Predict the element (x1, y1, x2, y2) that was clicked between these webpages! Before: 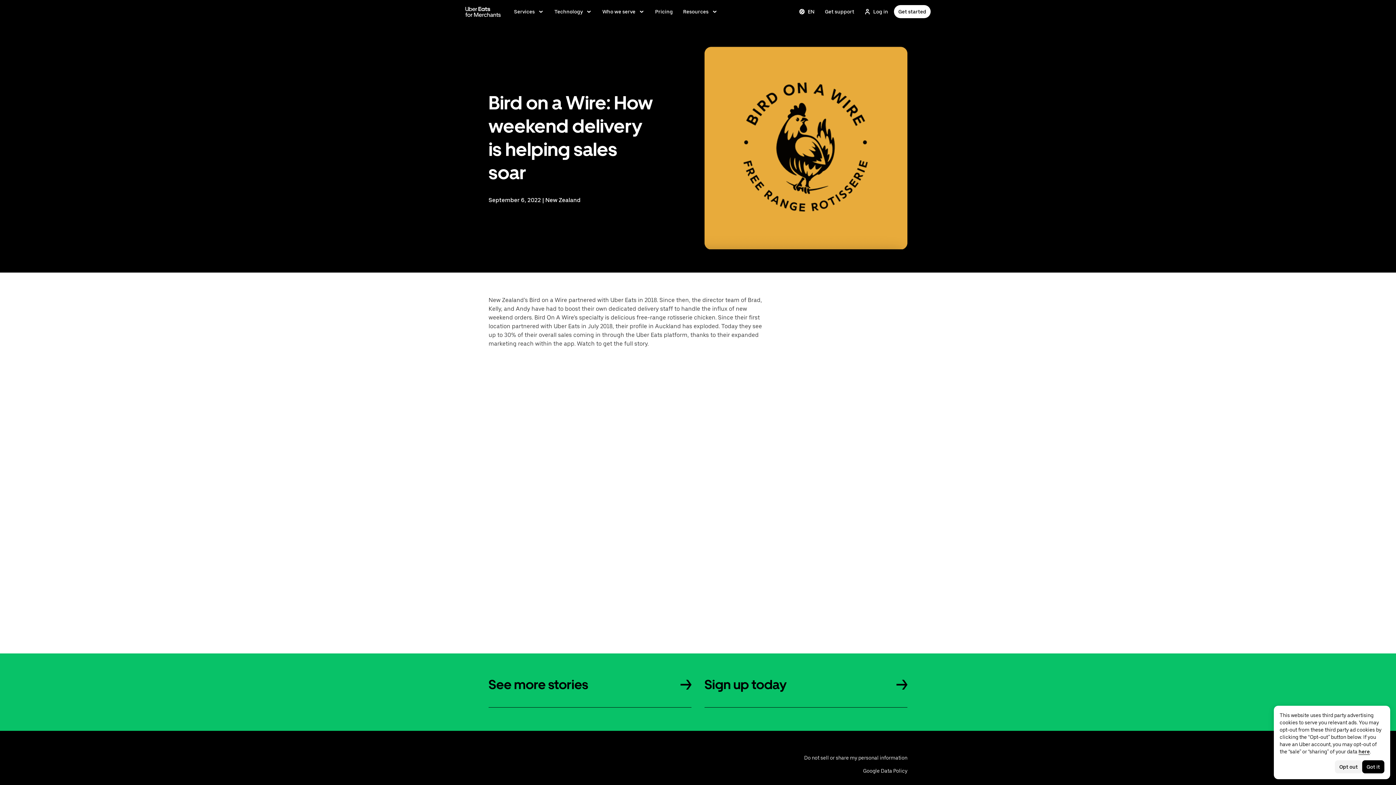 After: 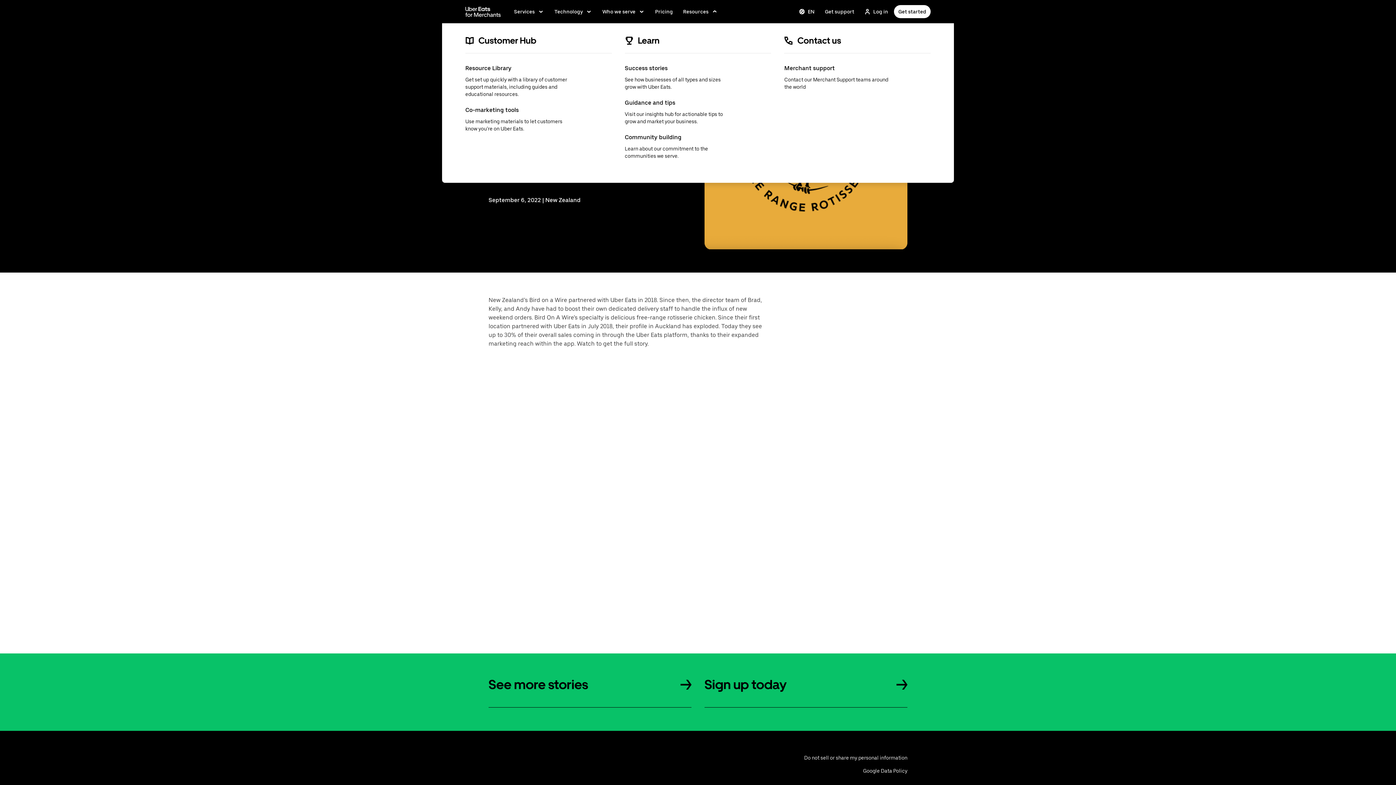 Action: bbox: (678, 4, 722, 18) label: Resources